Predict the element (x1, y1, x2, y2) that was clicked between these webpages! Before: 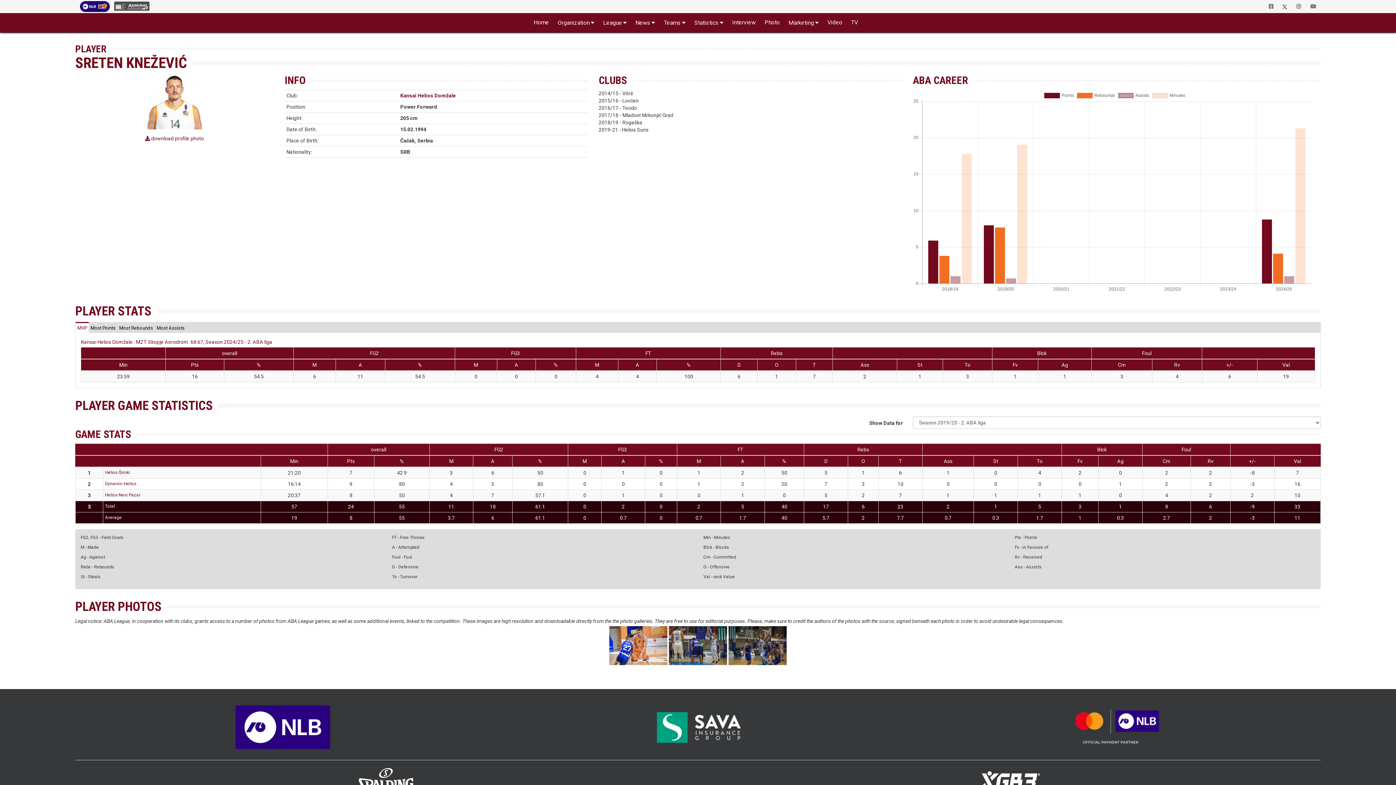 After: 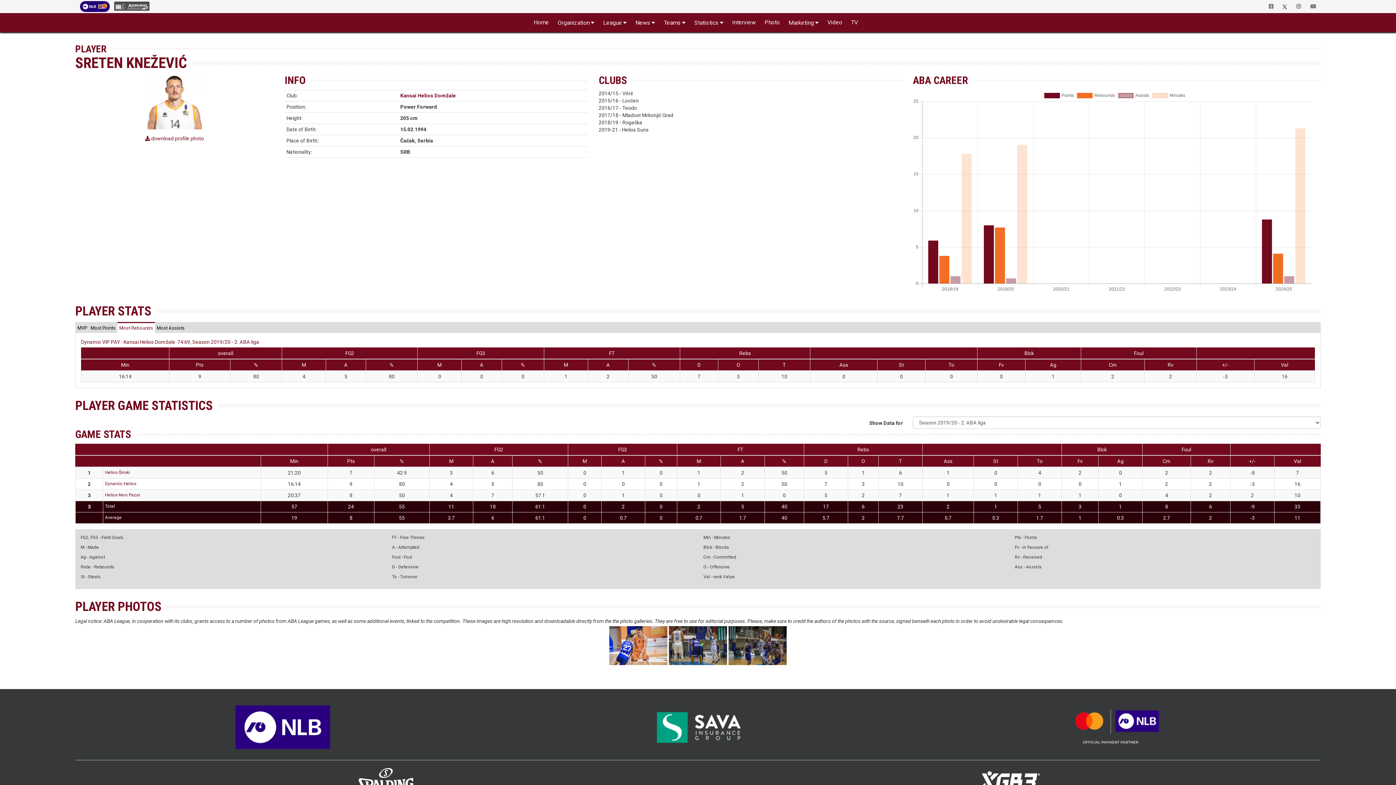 Action: label: Most Rebounds bbox: (117, 322, 154, 333)